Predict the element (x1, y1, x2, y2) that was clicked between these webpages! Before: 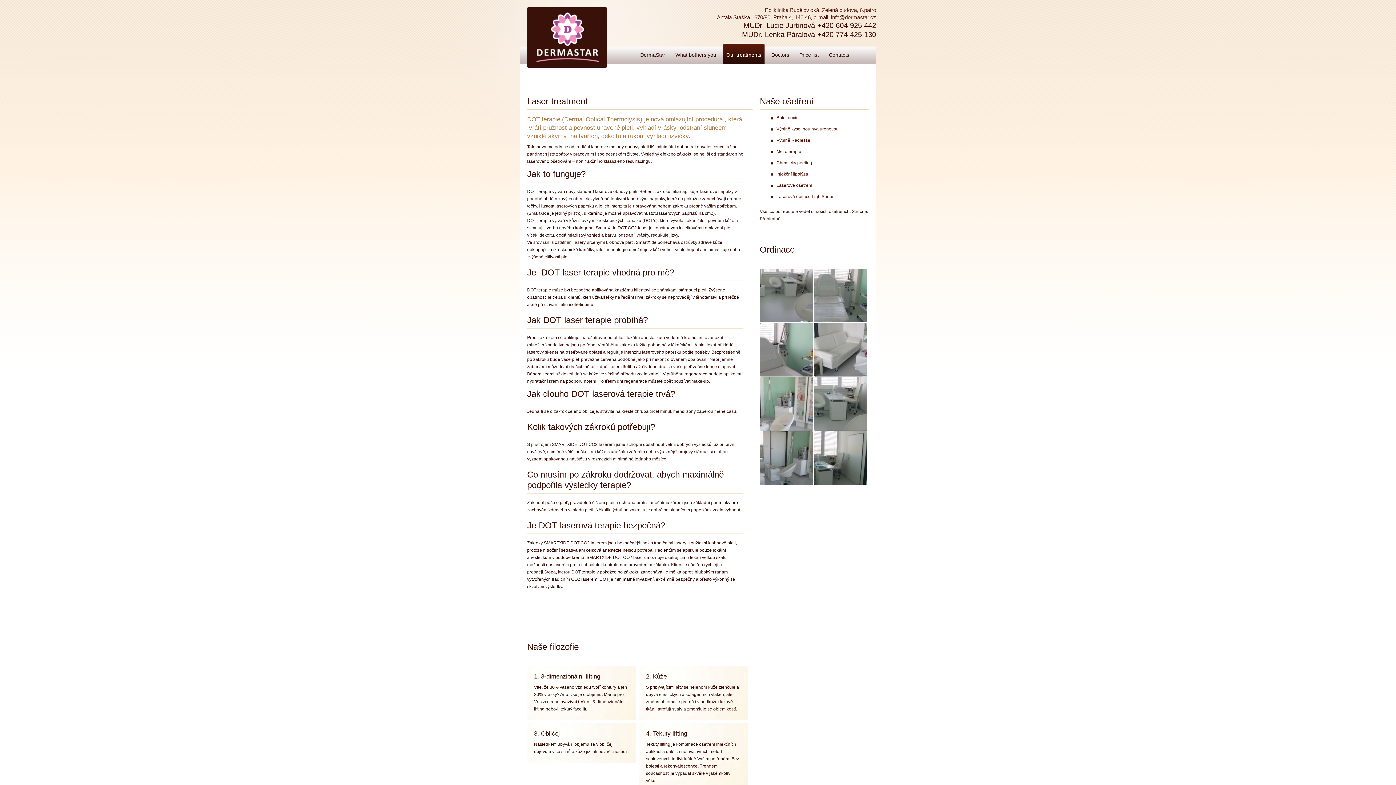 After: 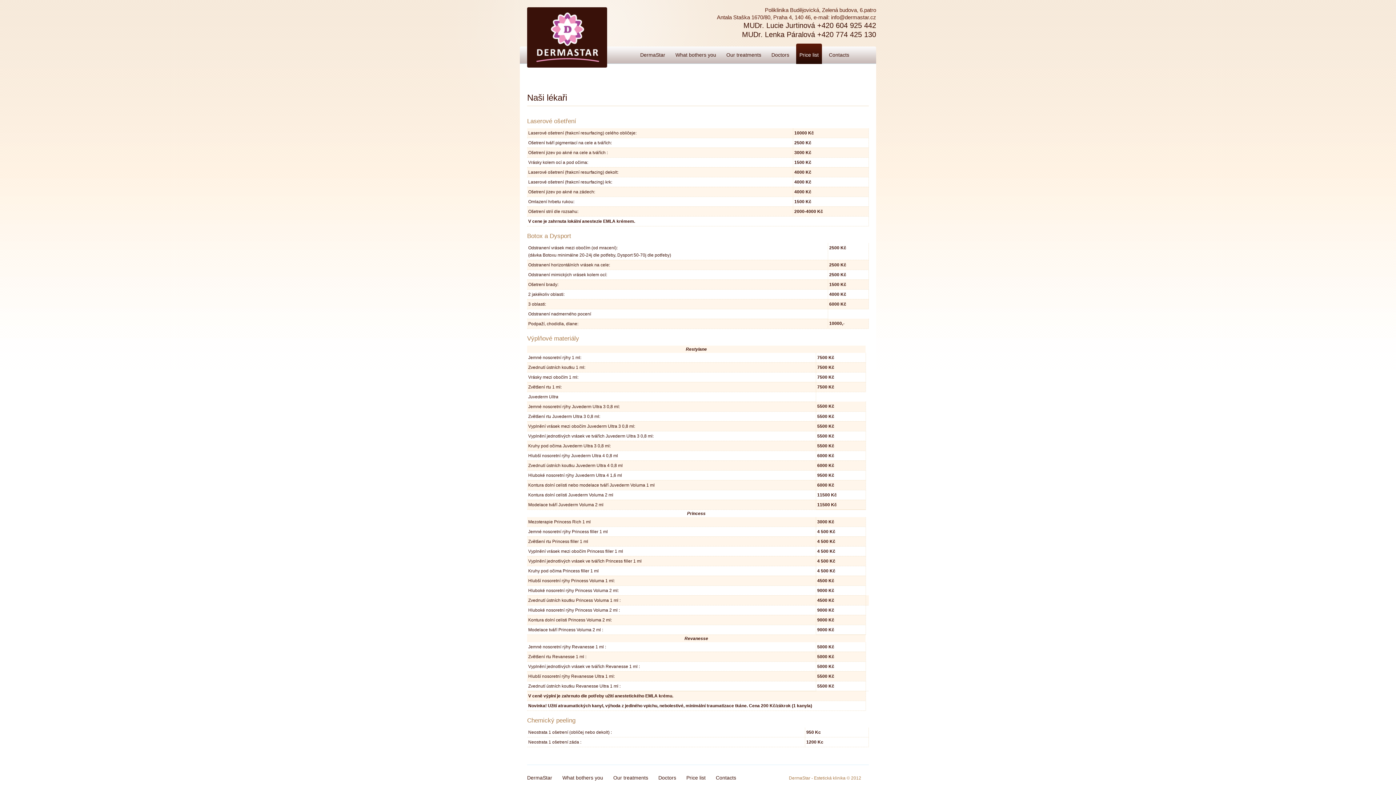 Action: bbox: (796, 43, 822, 64) label: Price list